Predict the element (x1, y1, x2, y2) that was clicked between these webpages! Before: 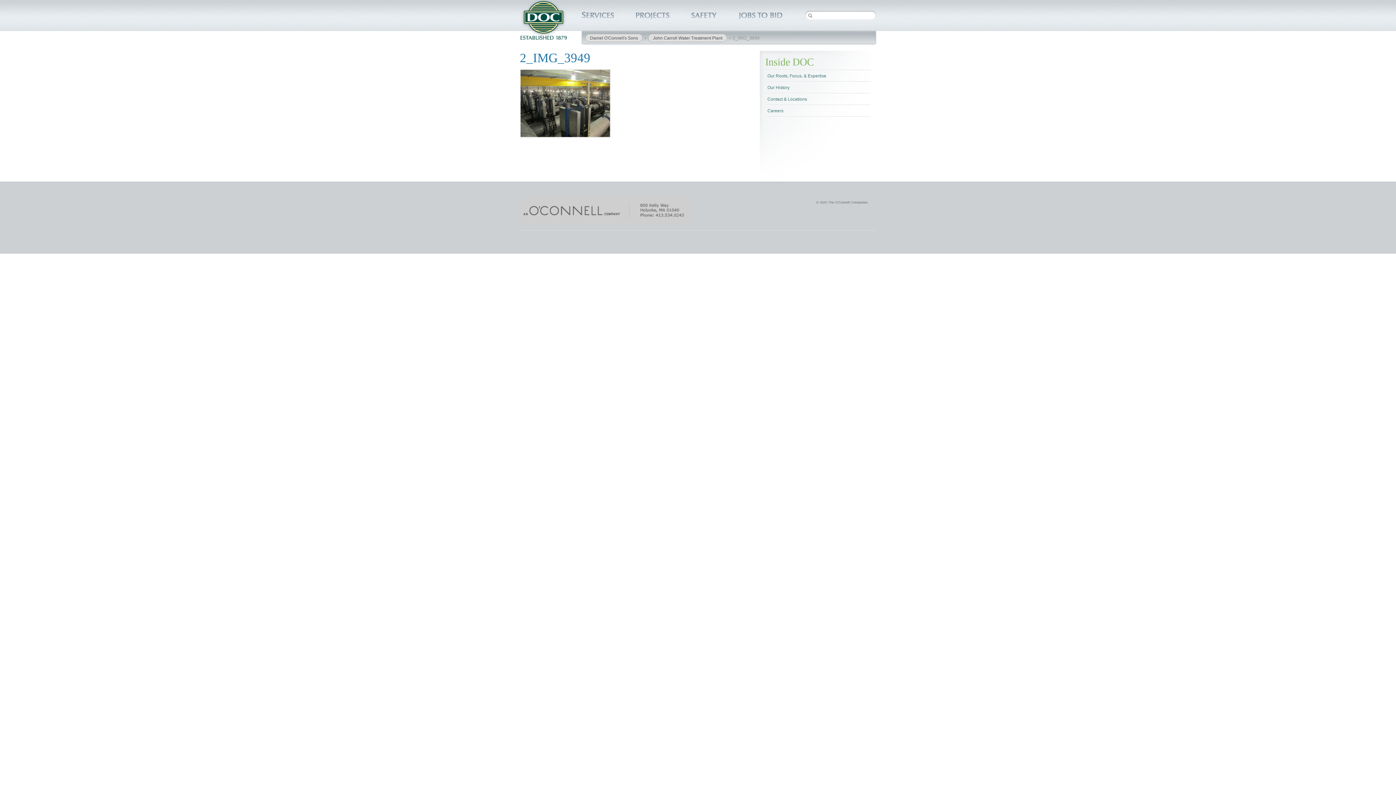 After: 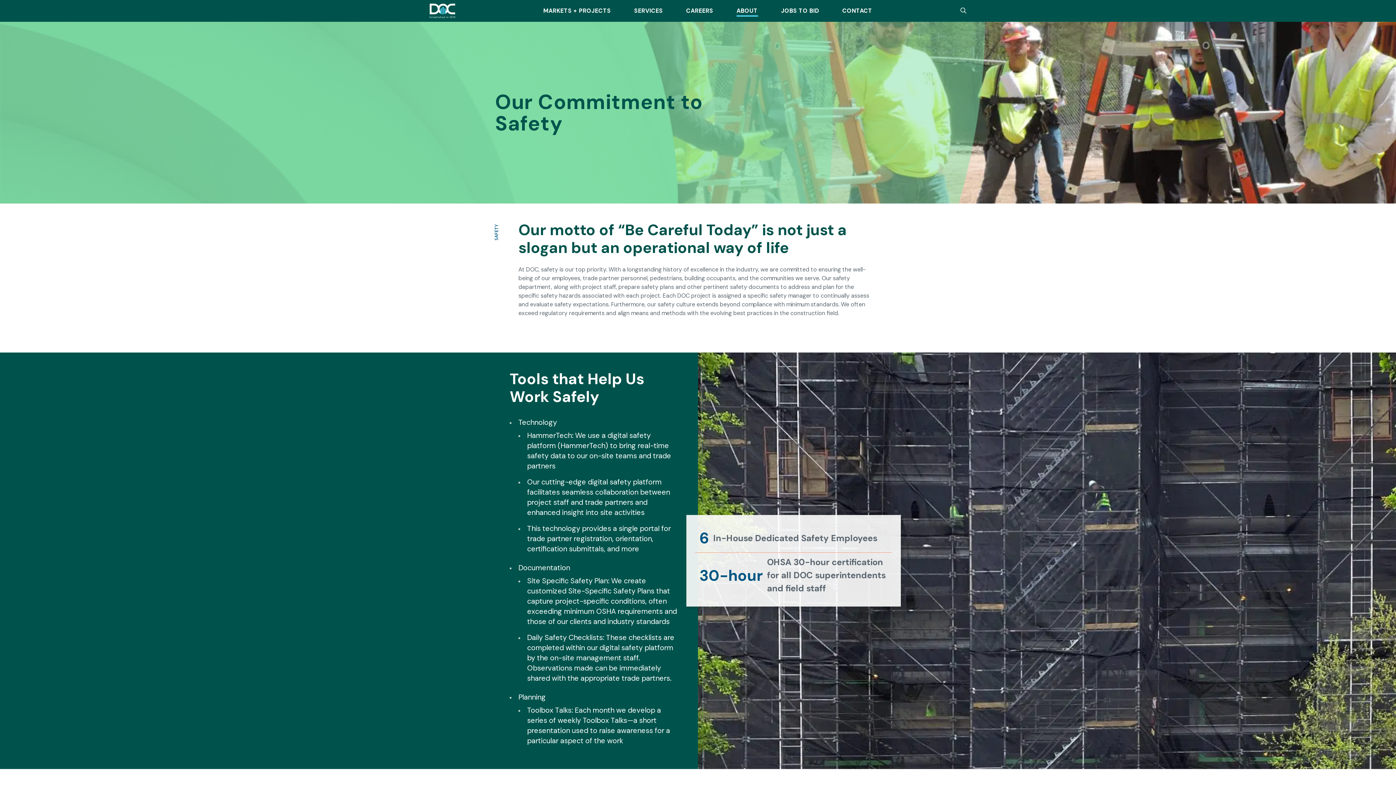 Action: label: SAFETY bbox: (686, 6, 722, 24)